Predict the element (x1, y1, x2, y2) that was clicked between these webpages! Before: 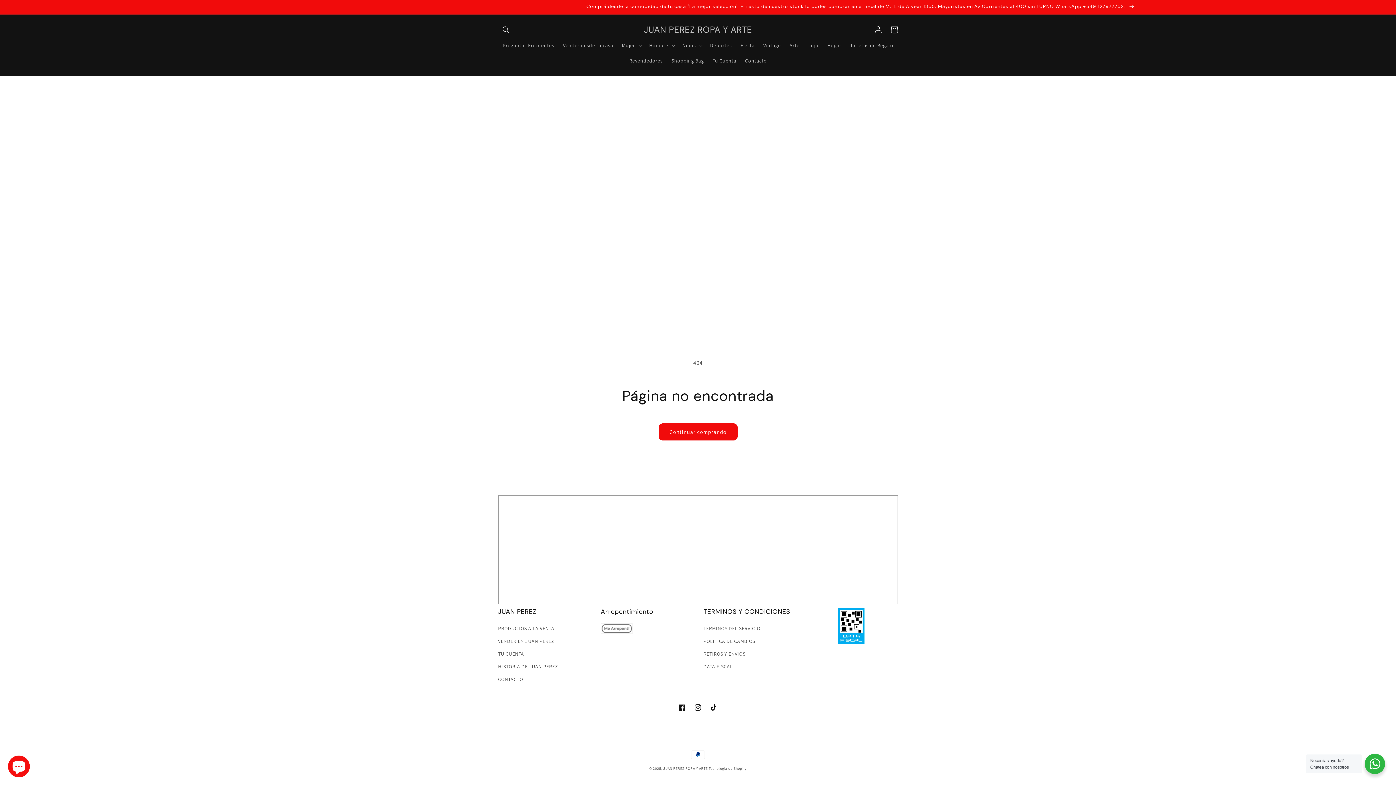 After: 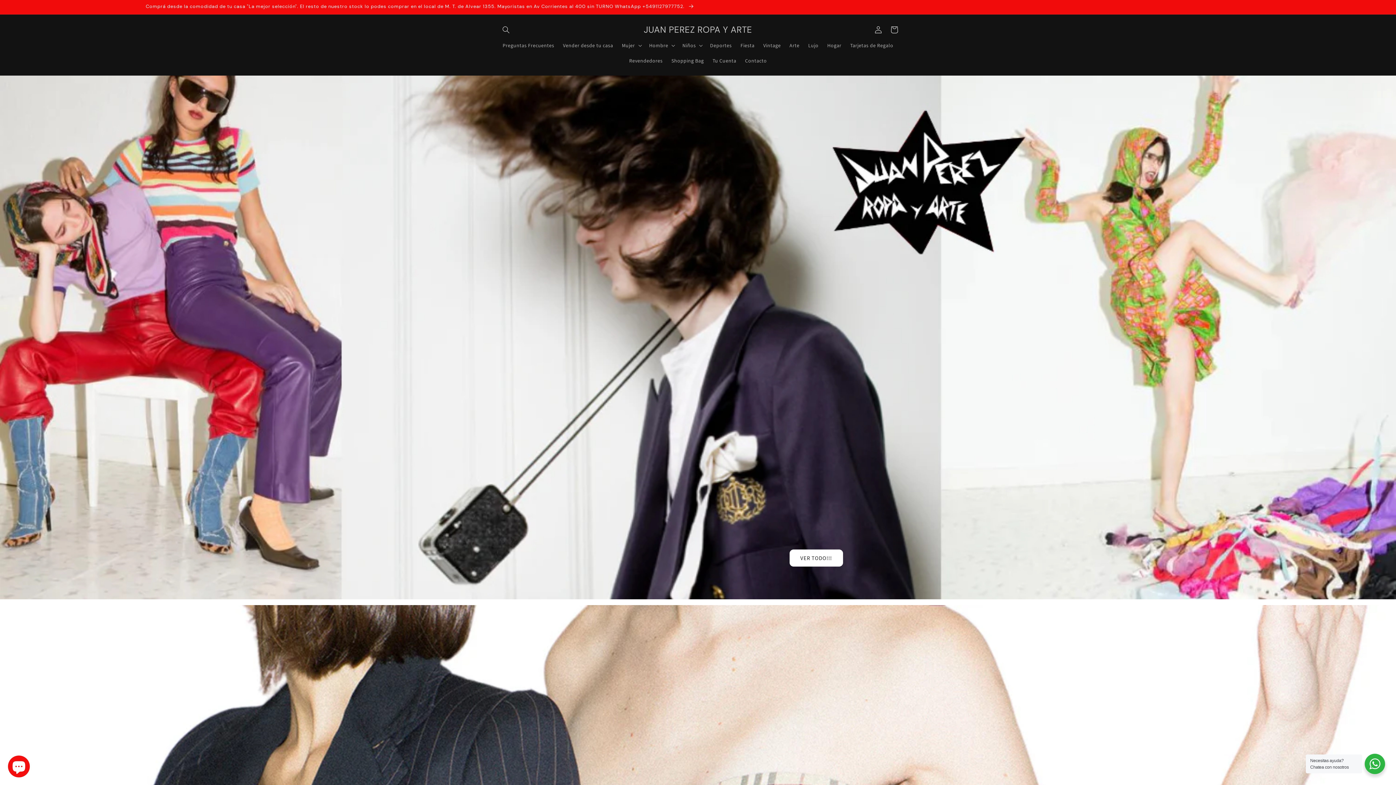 Action: bbox: (641, 22, 755, 36) label: JUAN PEREZ ROPA Y ARTE